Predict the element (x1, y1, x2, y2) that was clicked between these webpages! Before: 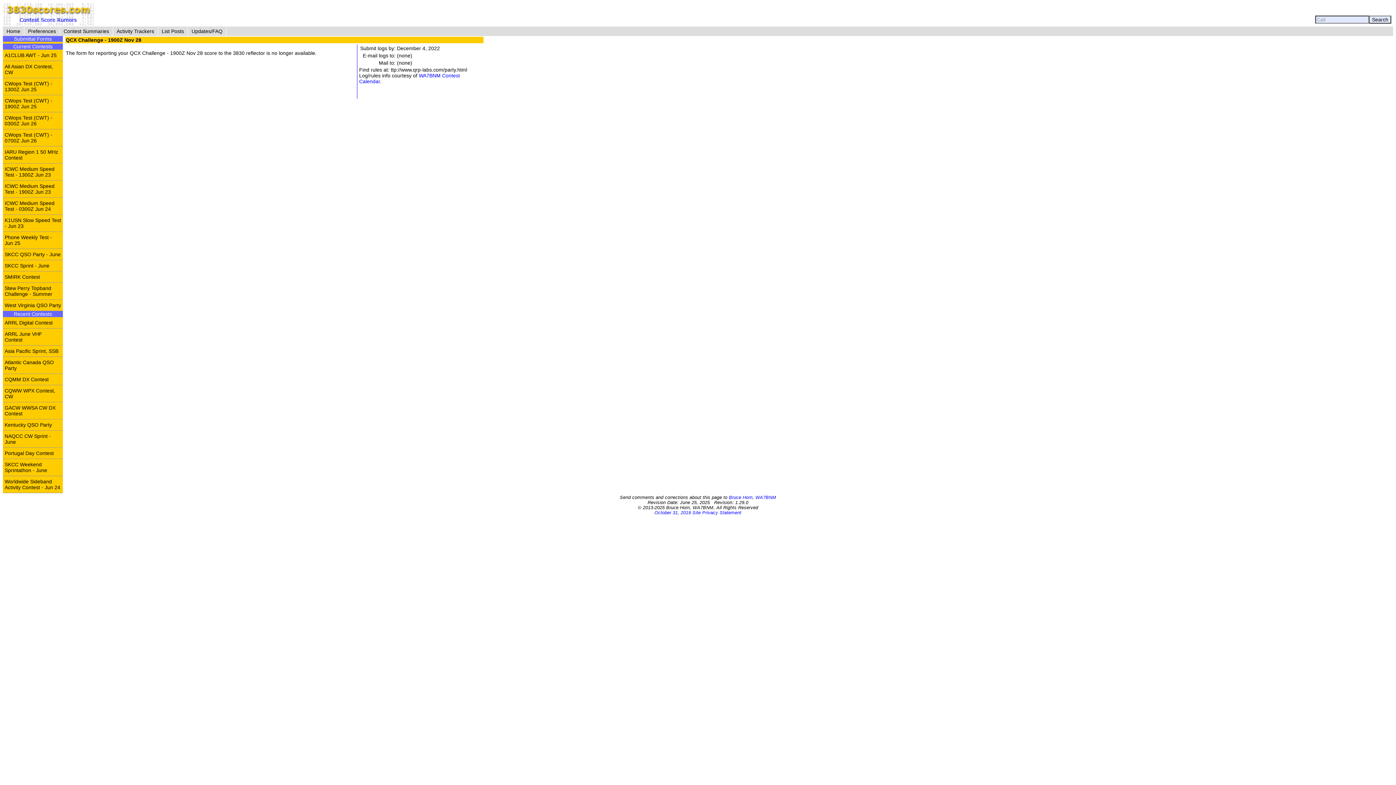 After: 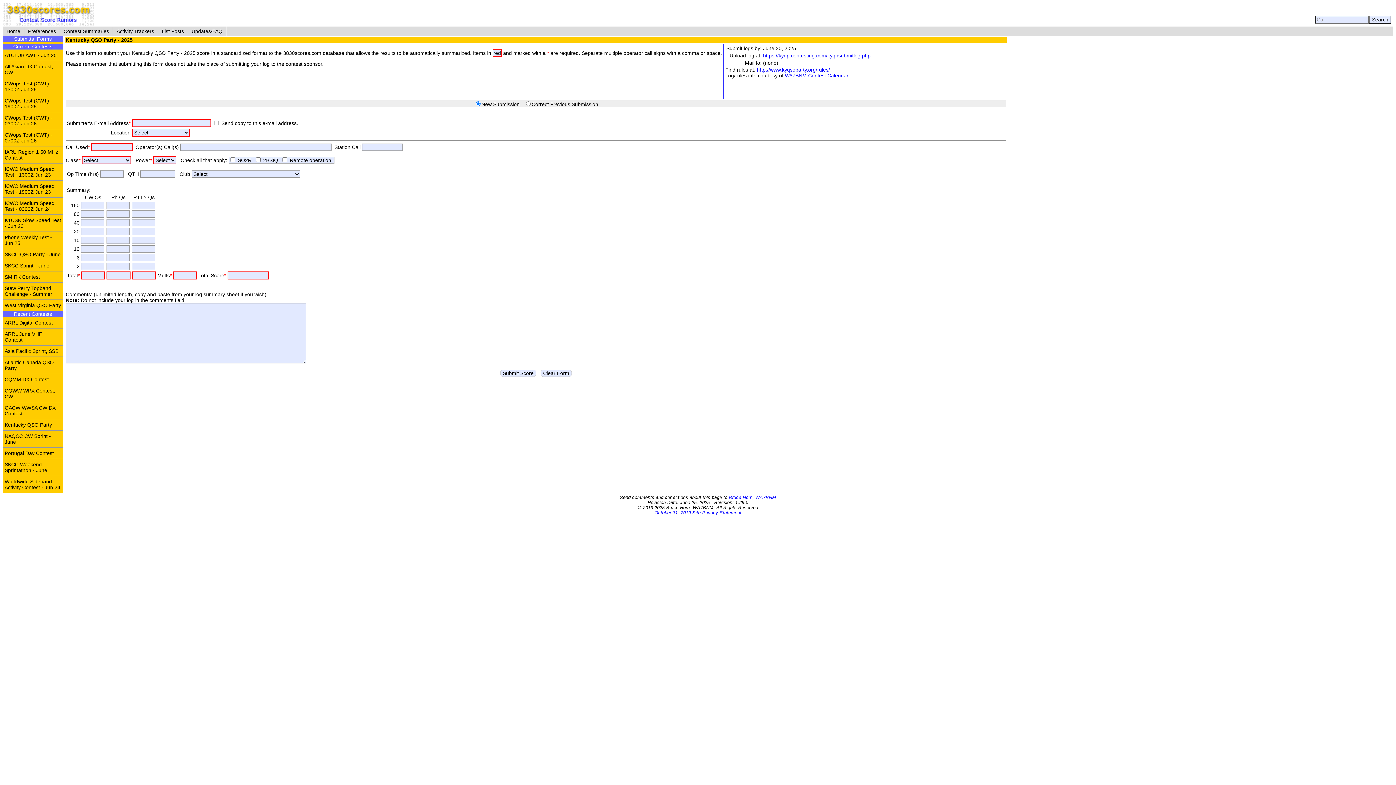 Action: bbox: (2, 419, 62, 430) label: Kentucky QSO Party